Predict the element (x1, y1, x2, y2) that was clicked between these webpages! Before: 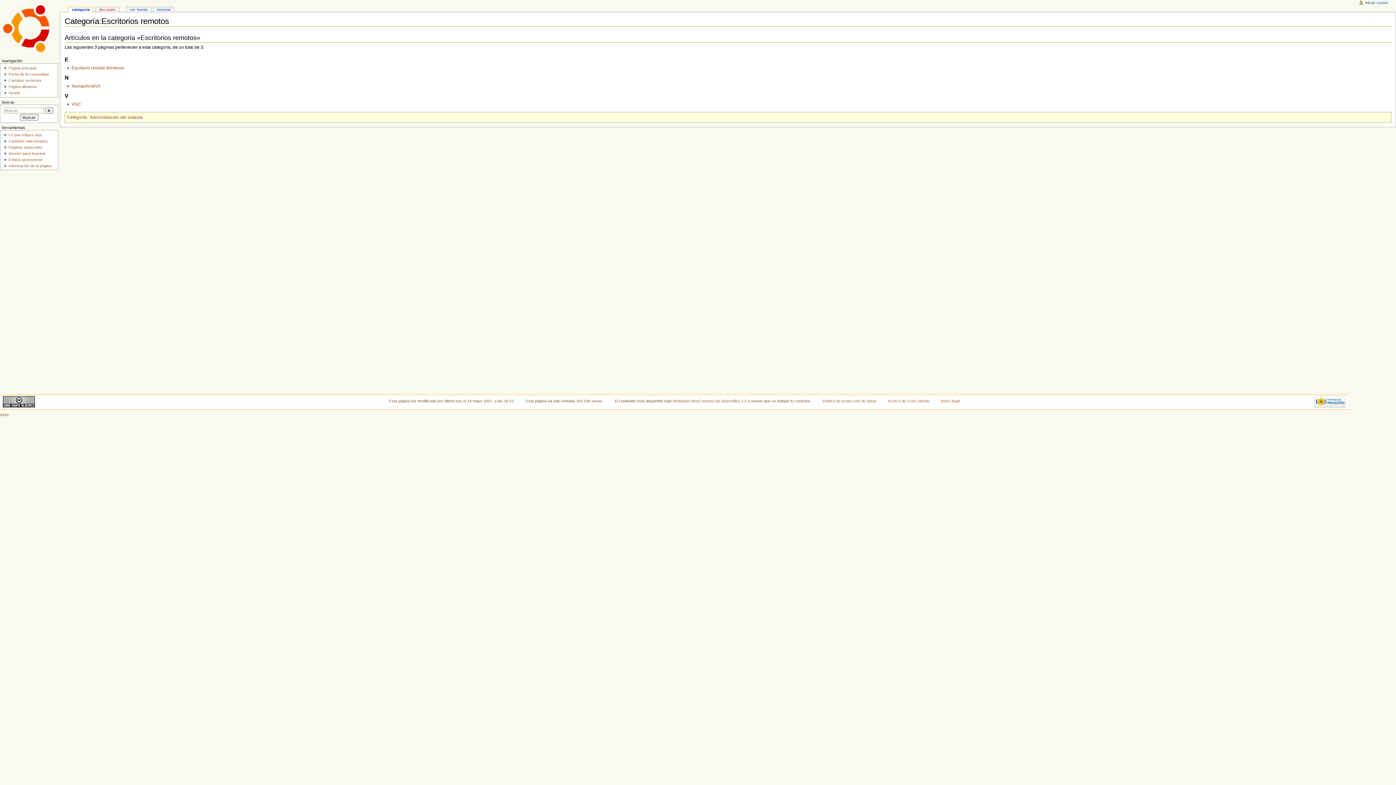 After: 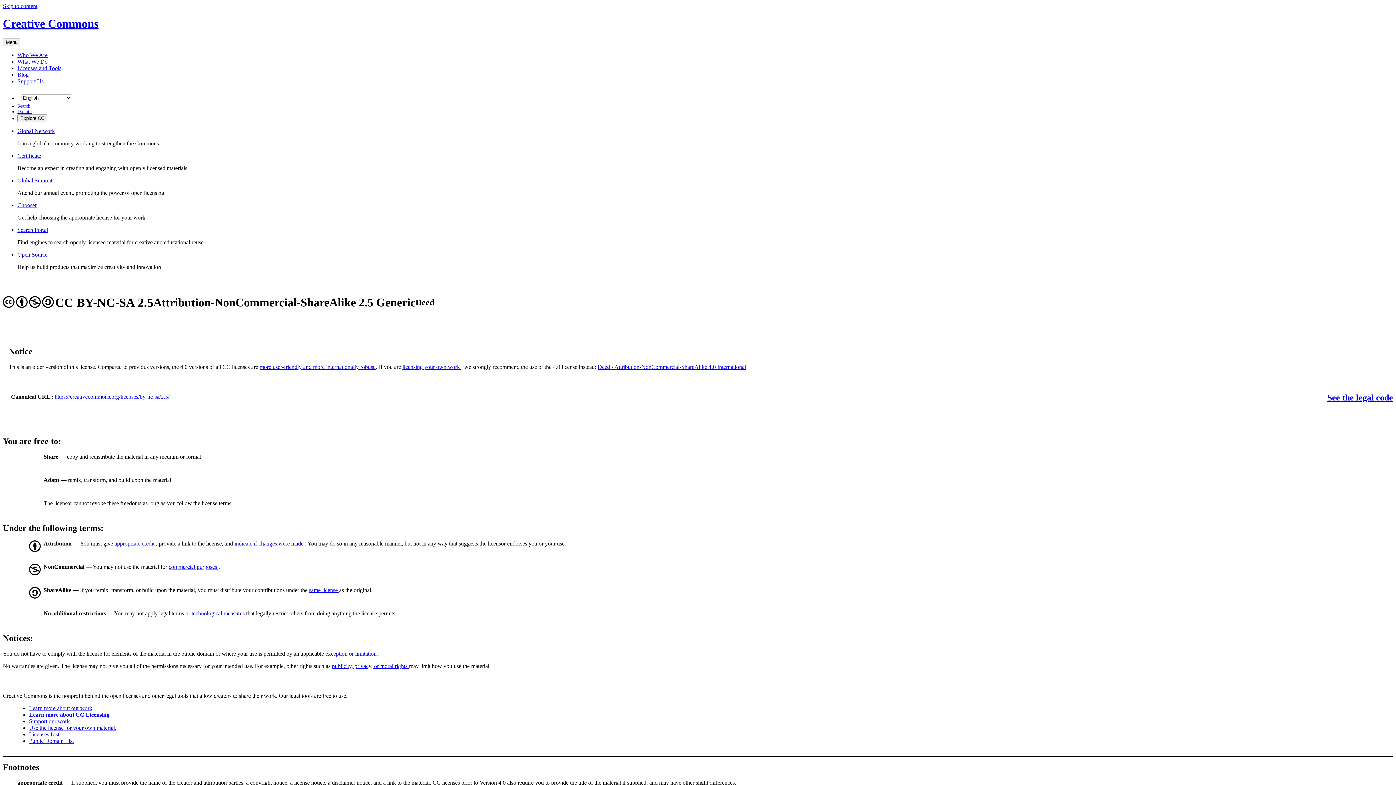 Action: bbox: (2, 399, 34, 403)